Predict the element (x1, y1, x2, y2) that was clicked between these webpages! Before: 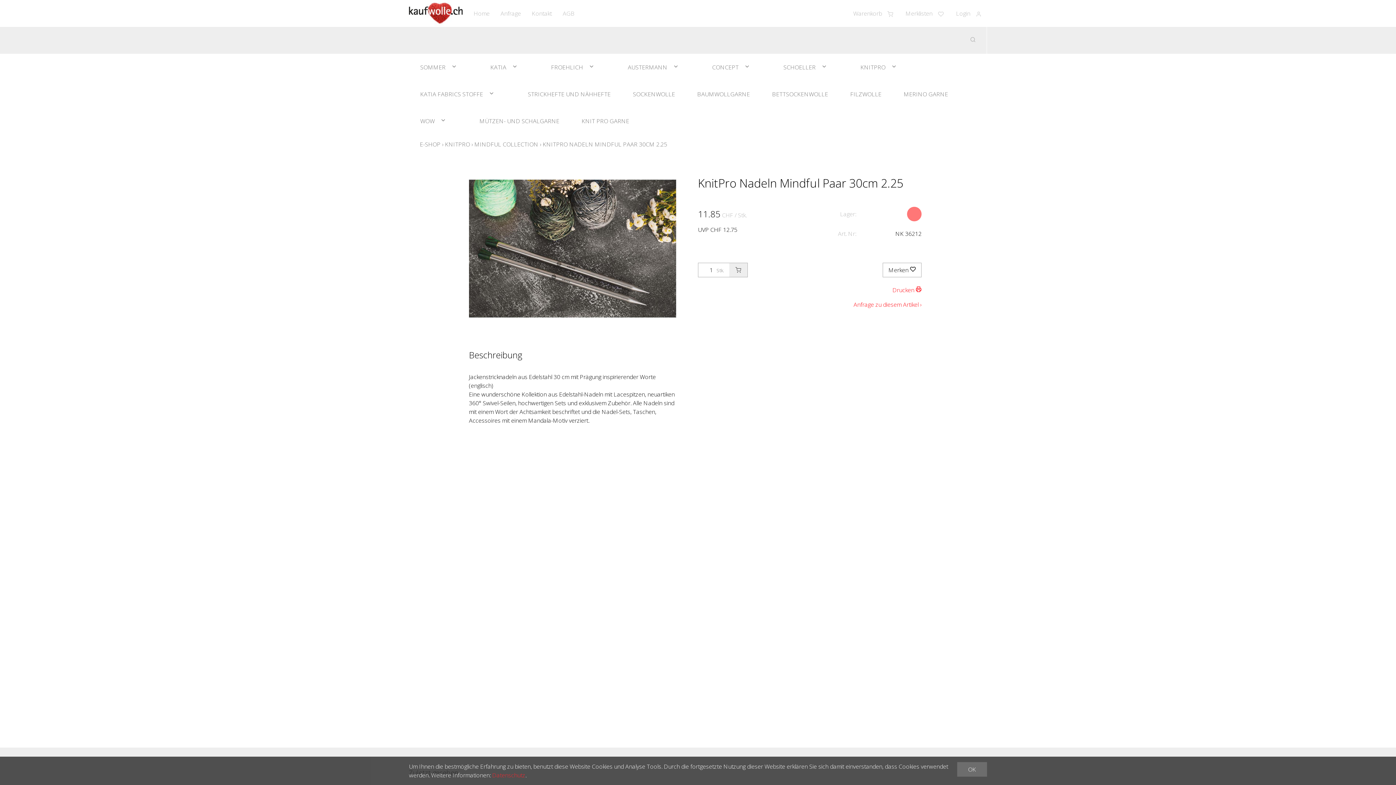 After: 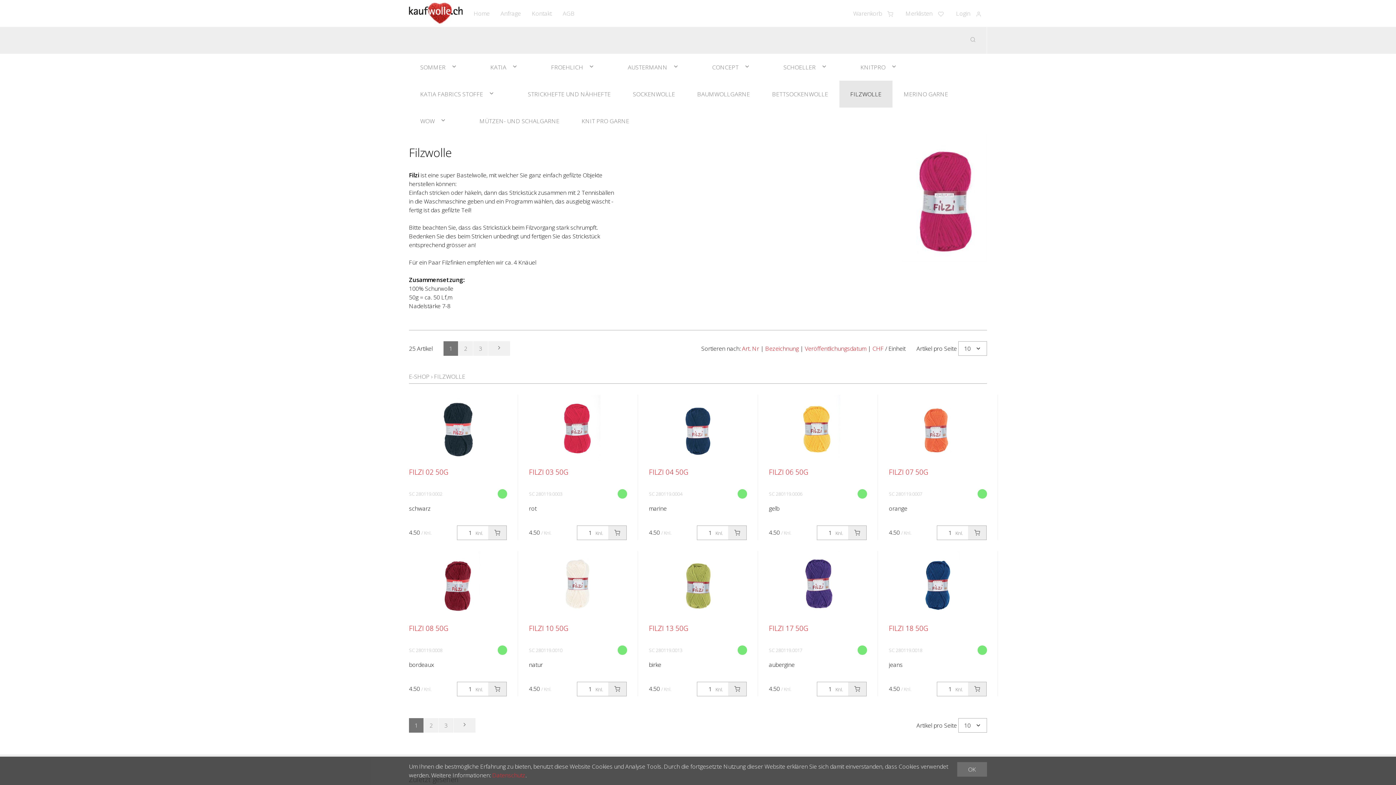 Action: label: FILZWOLLE bbox: (839, 80, 892, 107)